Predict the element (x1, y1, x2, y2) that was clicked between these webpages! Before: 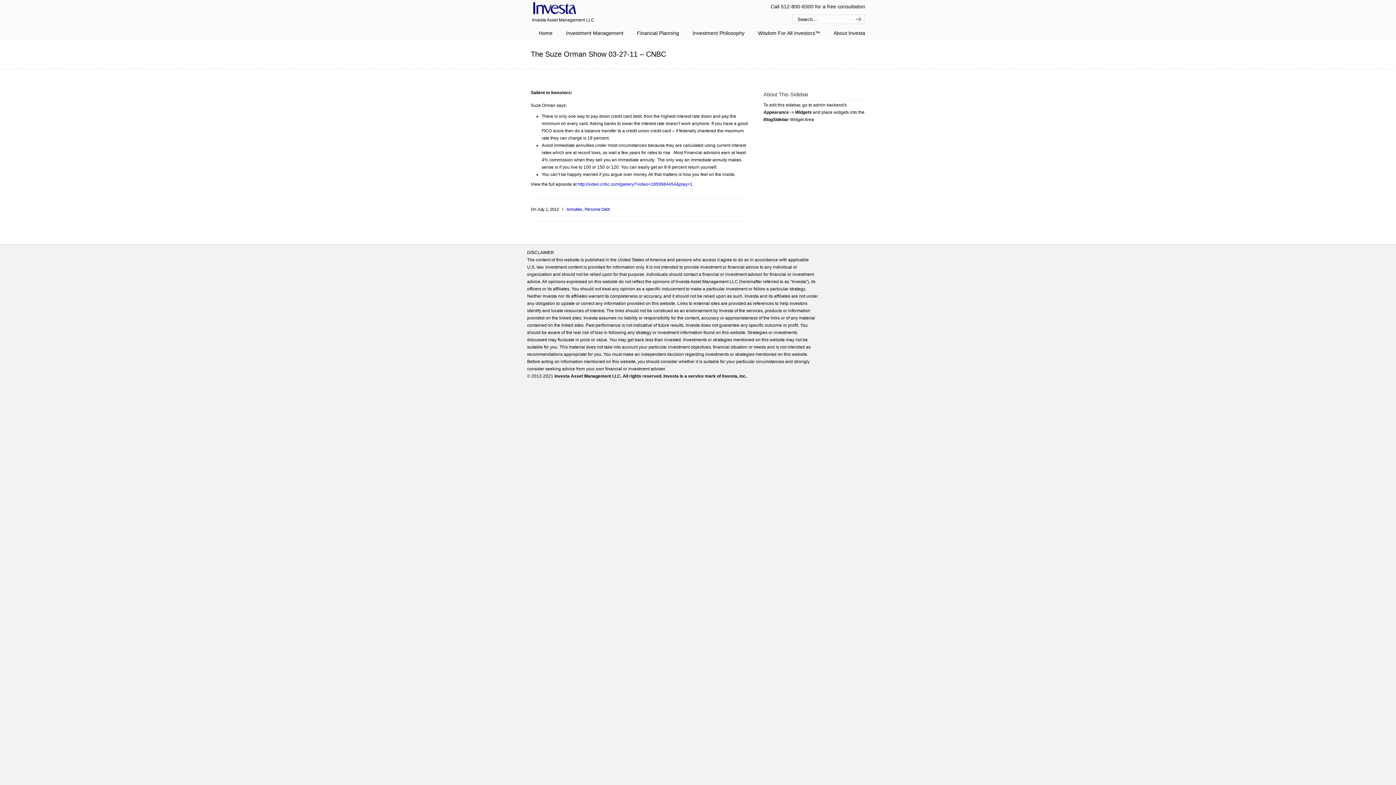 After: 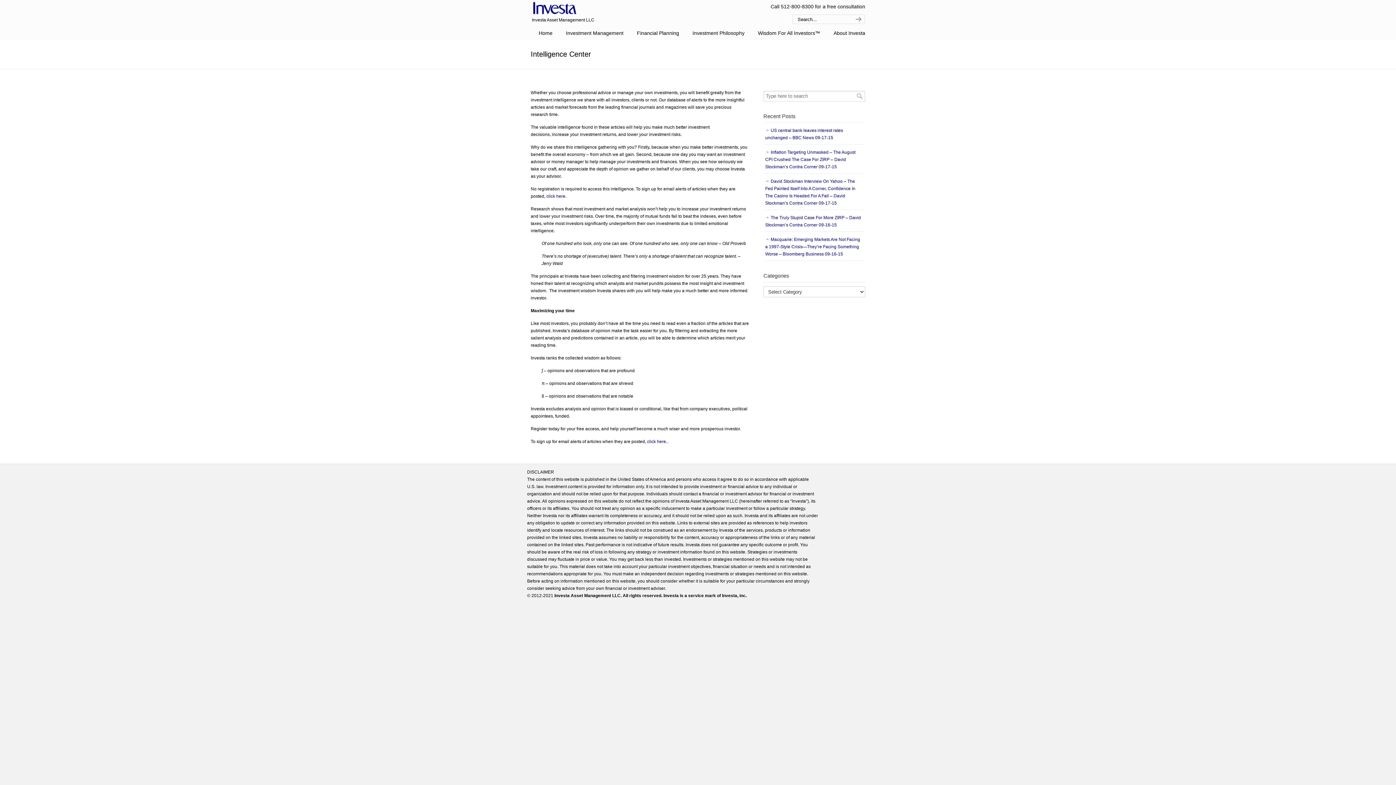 Action: label: Wisdom For All Investors™ bbox: (750, 25, 827, 40)